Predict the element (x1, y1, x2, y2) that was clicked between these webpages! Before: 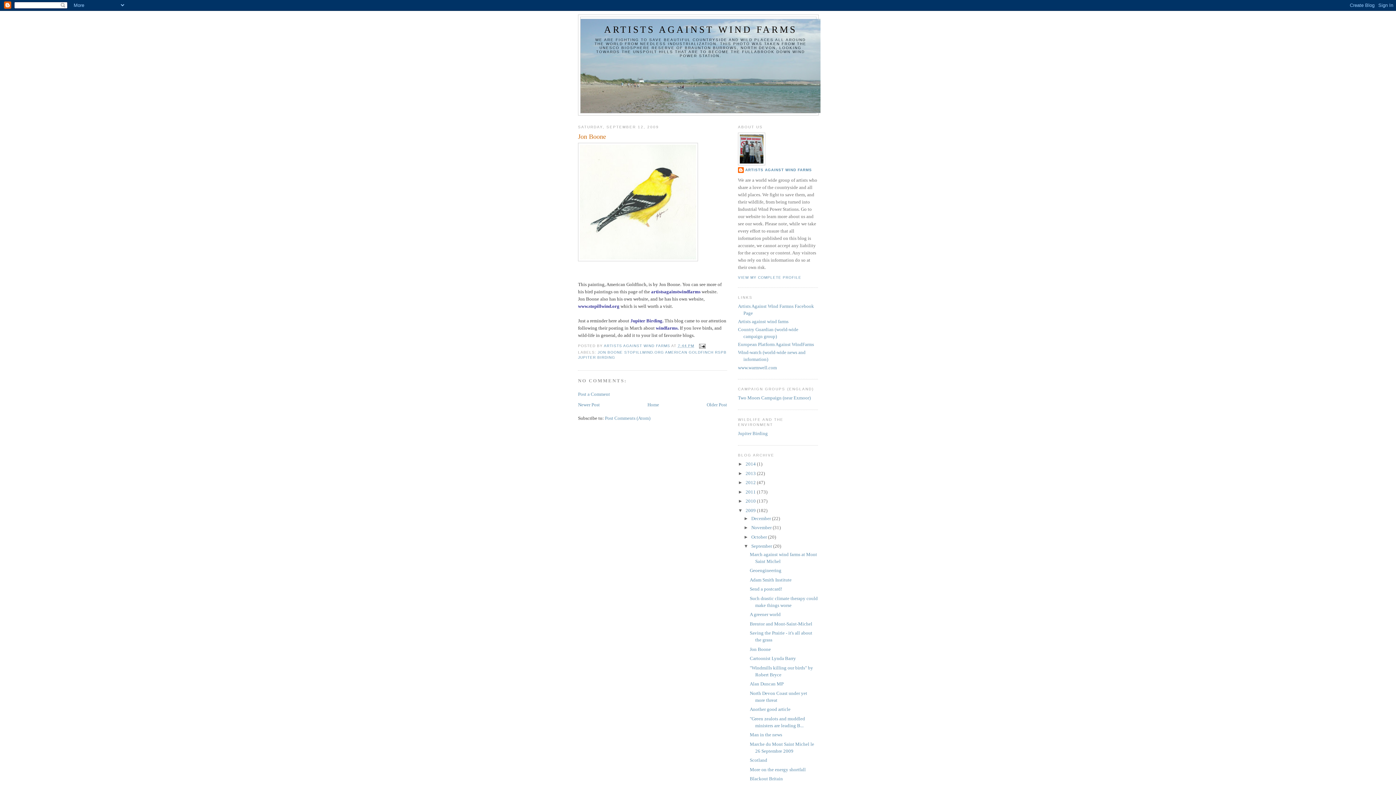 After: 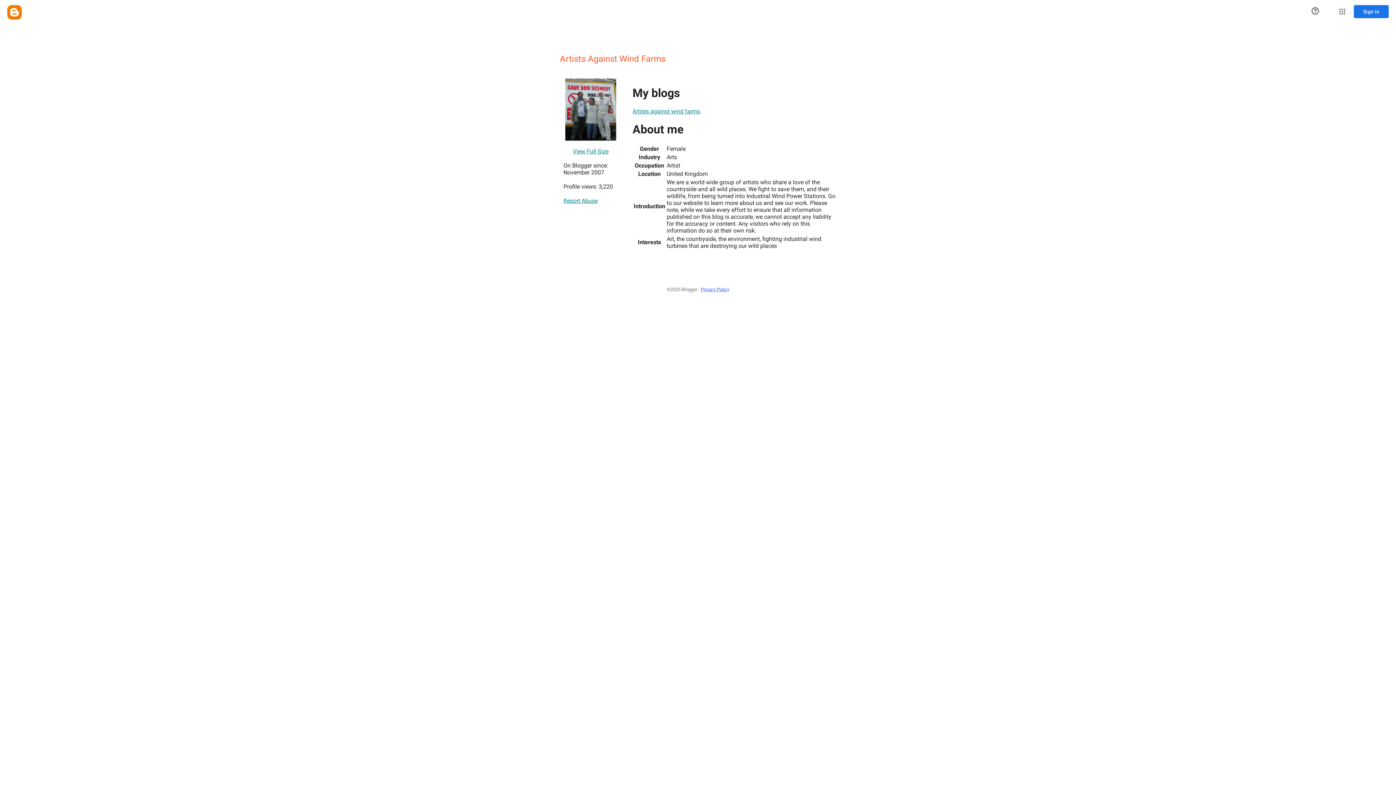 Action: label: VIEW MY COMPLETE PROFILE bbox: (738, 275, 801, 279)